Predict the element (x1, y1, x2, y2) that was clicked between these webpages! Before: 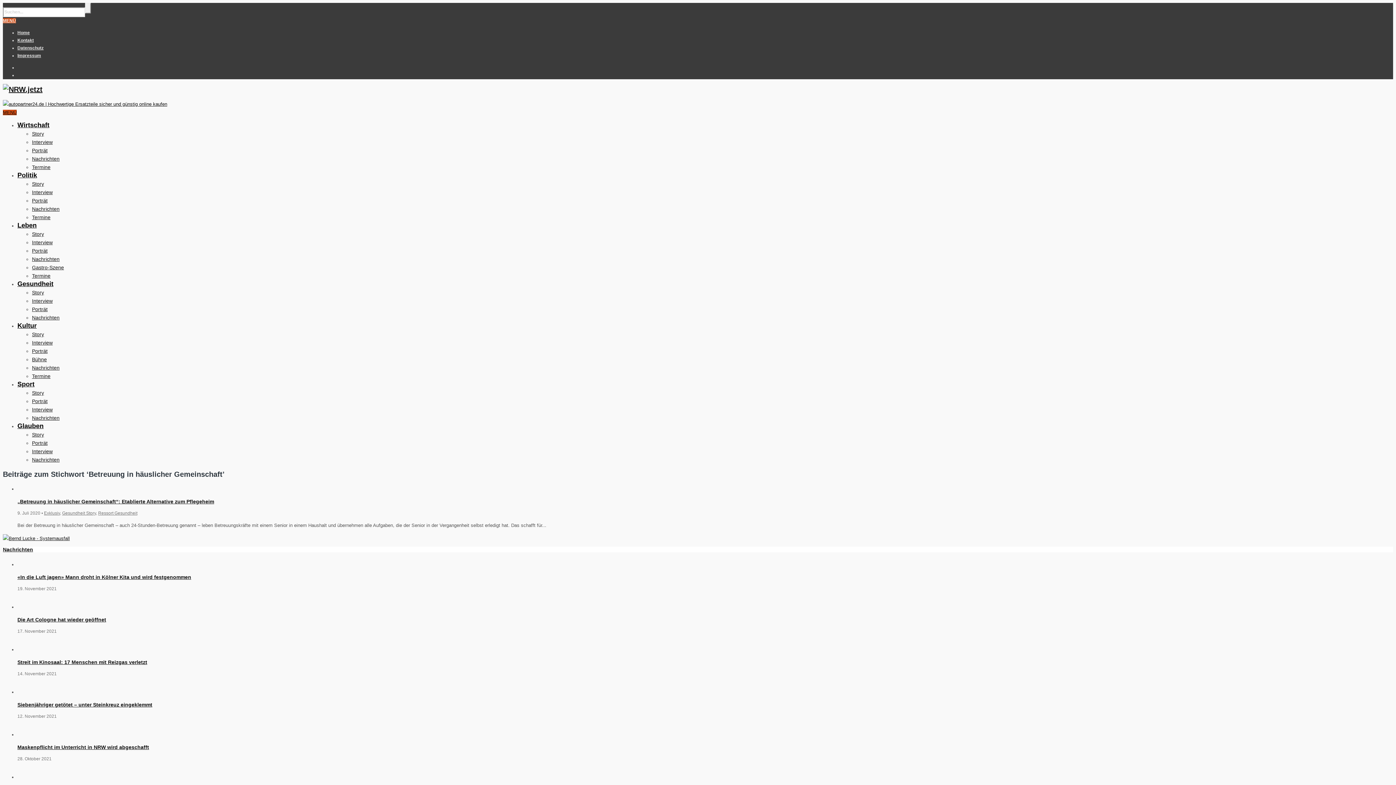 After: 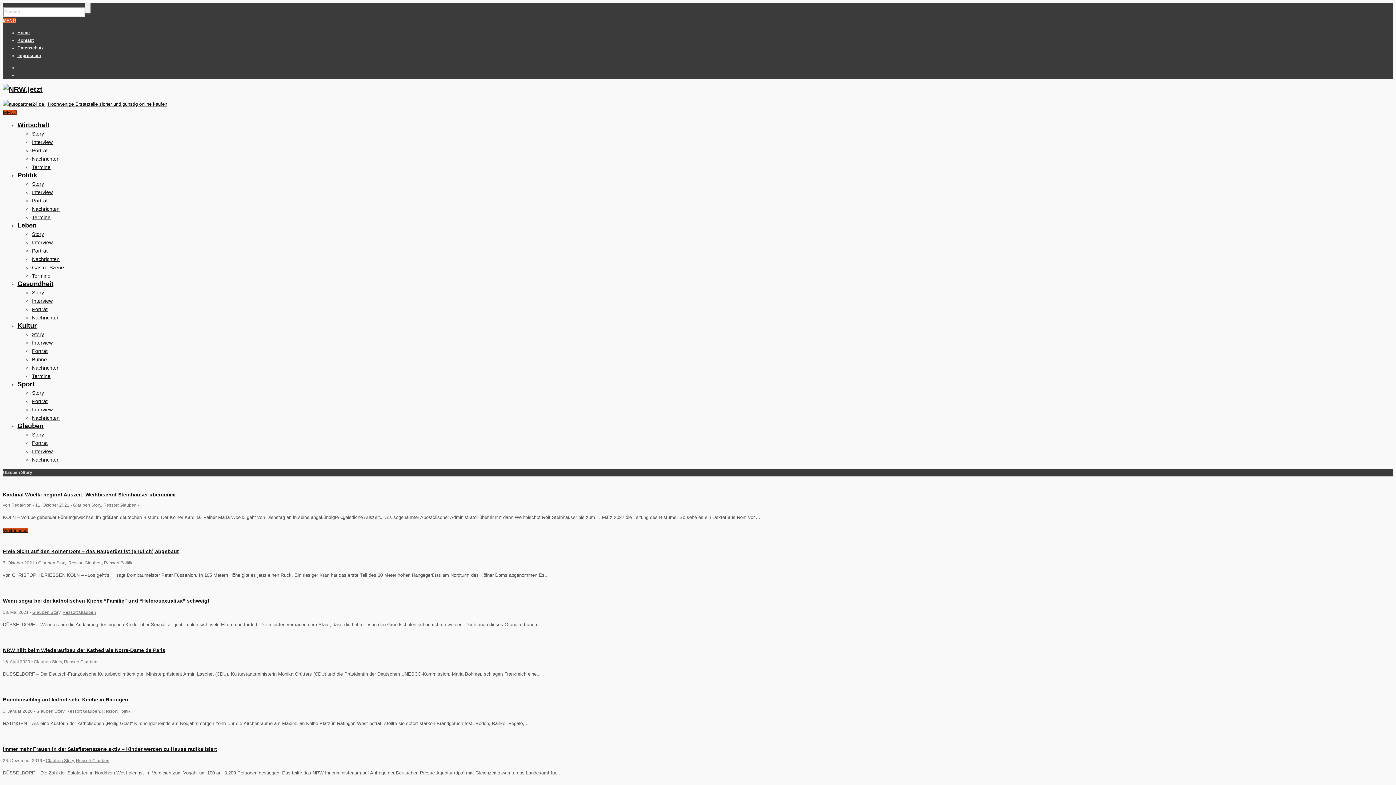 Action: bbox: (32, 431, 44, 437) label: Story
